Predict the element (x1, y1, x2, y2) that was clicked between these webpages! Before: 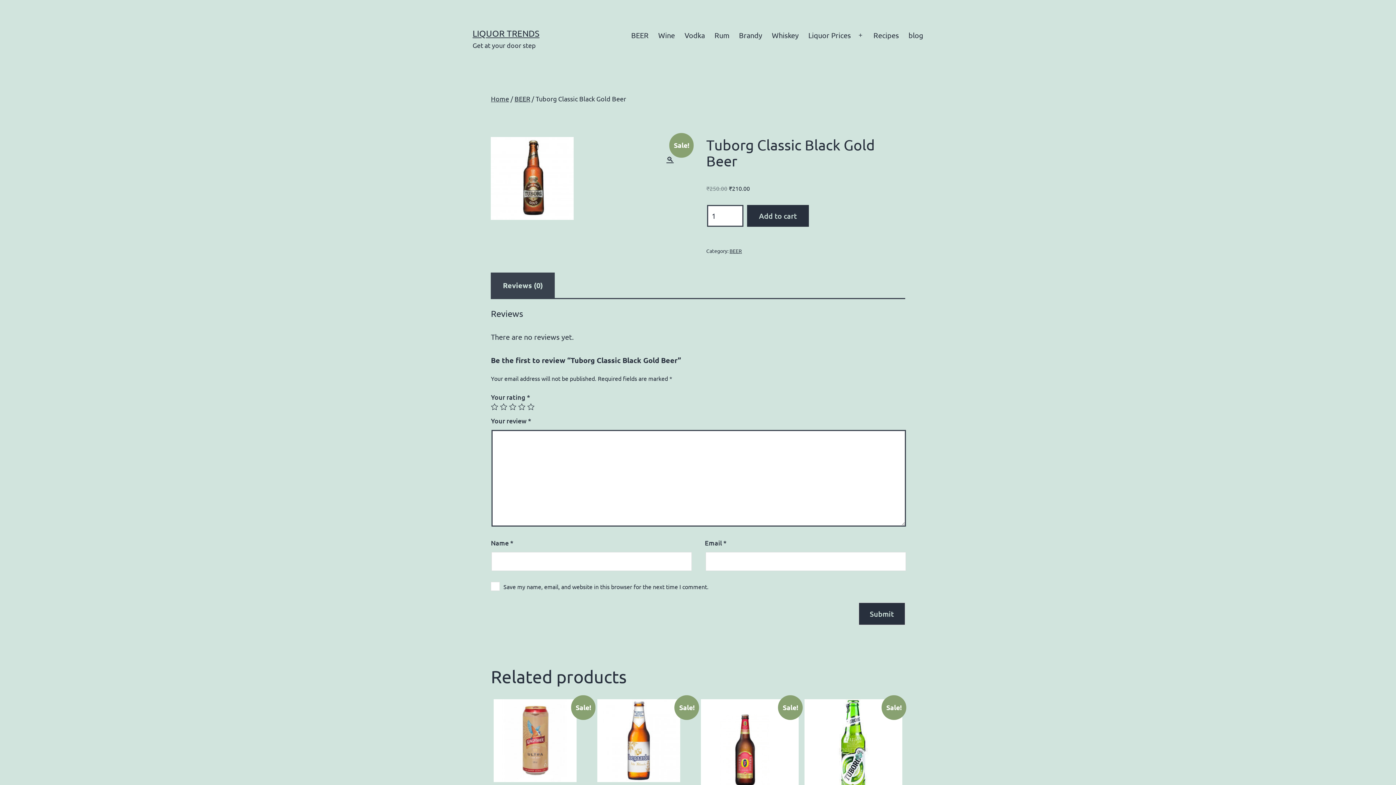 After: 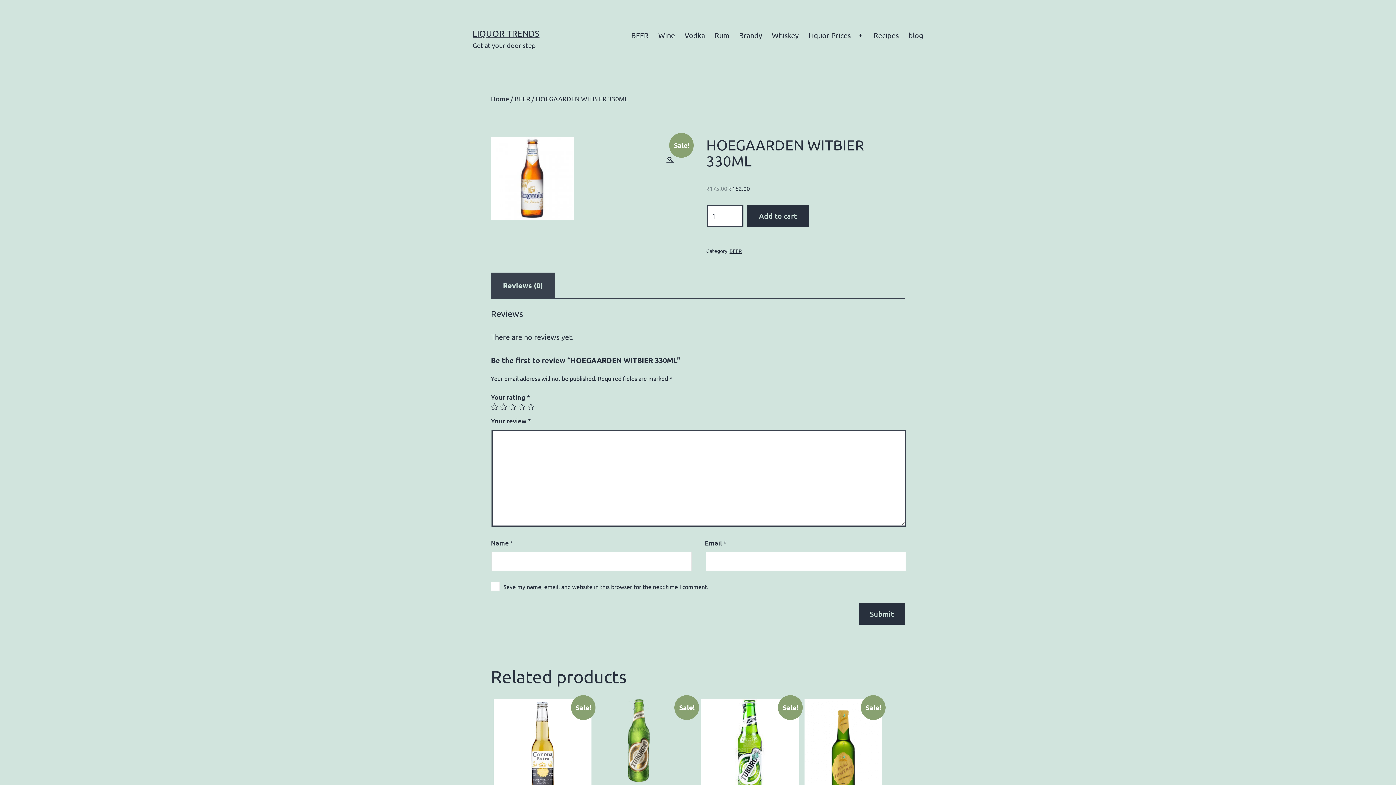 Action: label: Sale!
HOEGAARDEN WITBIER 330ML
₹175.00 ₹152.00 bbox: (597, 699, 695, 826)